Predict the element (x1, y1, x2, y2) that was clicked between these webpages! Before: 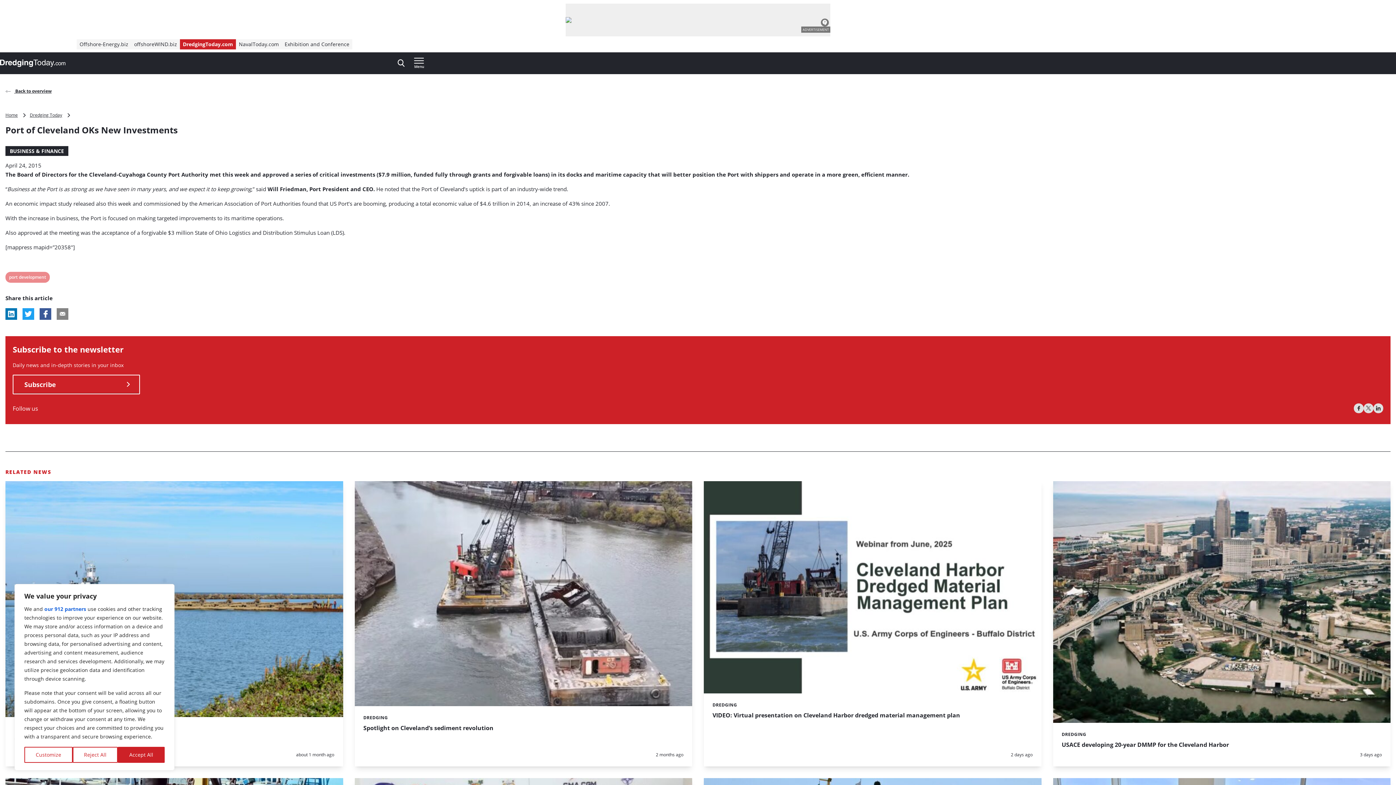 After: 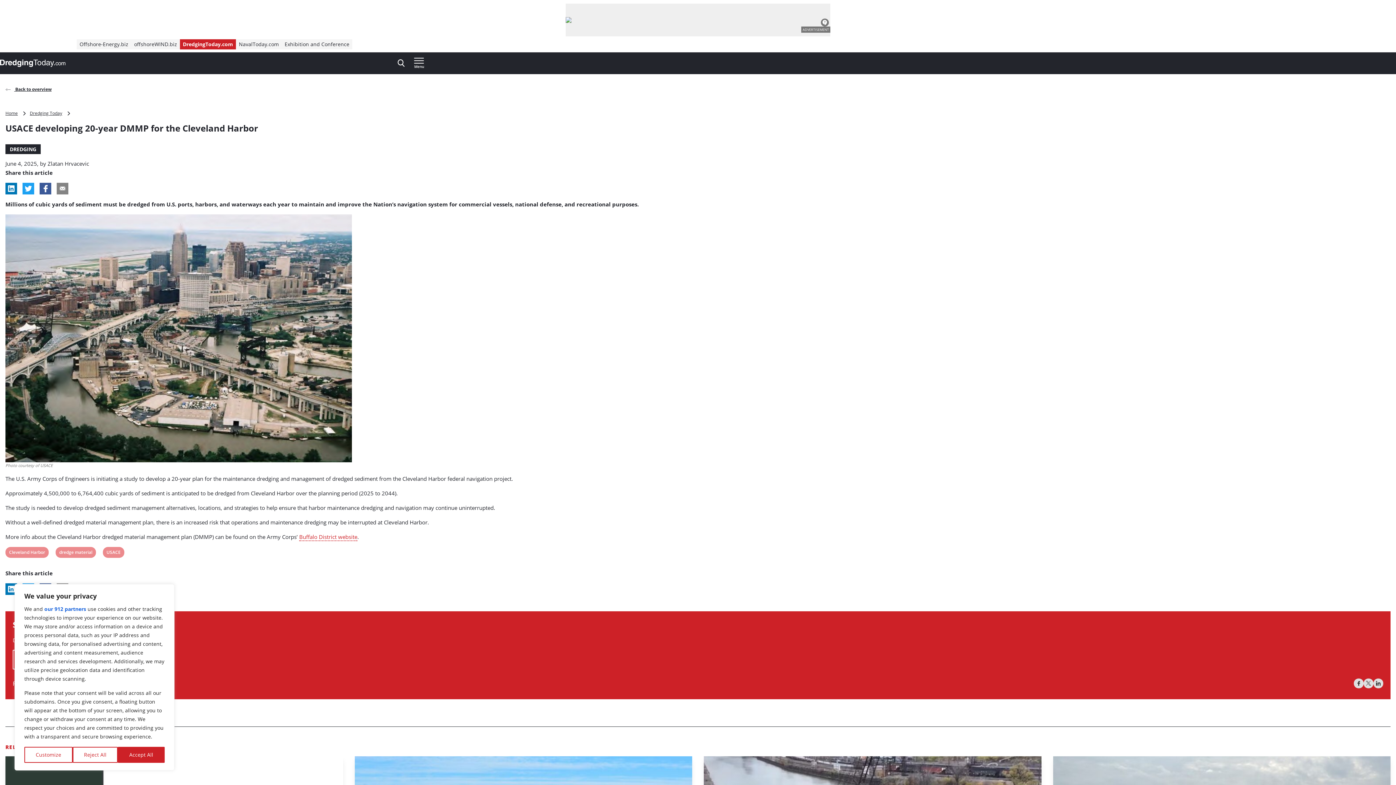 Action: label: USACE developing 20-year DMMP for the Cleveland Harbor bbox: (1062, 741, 1229, 749)